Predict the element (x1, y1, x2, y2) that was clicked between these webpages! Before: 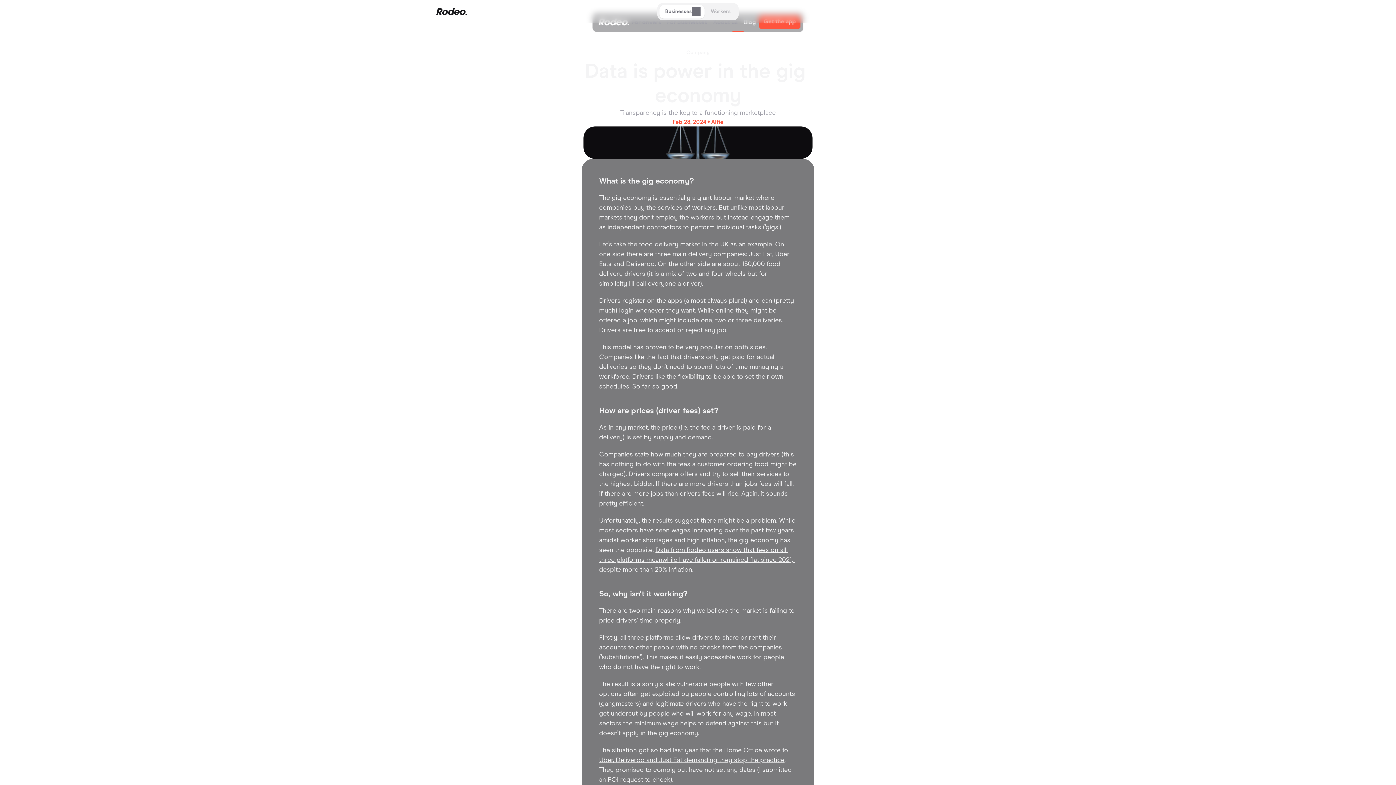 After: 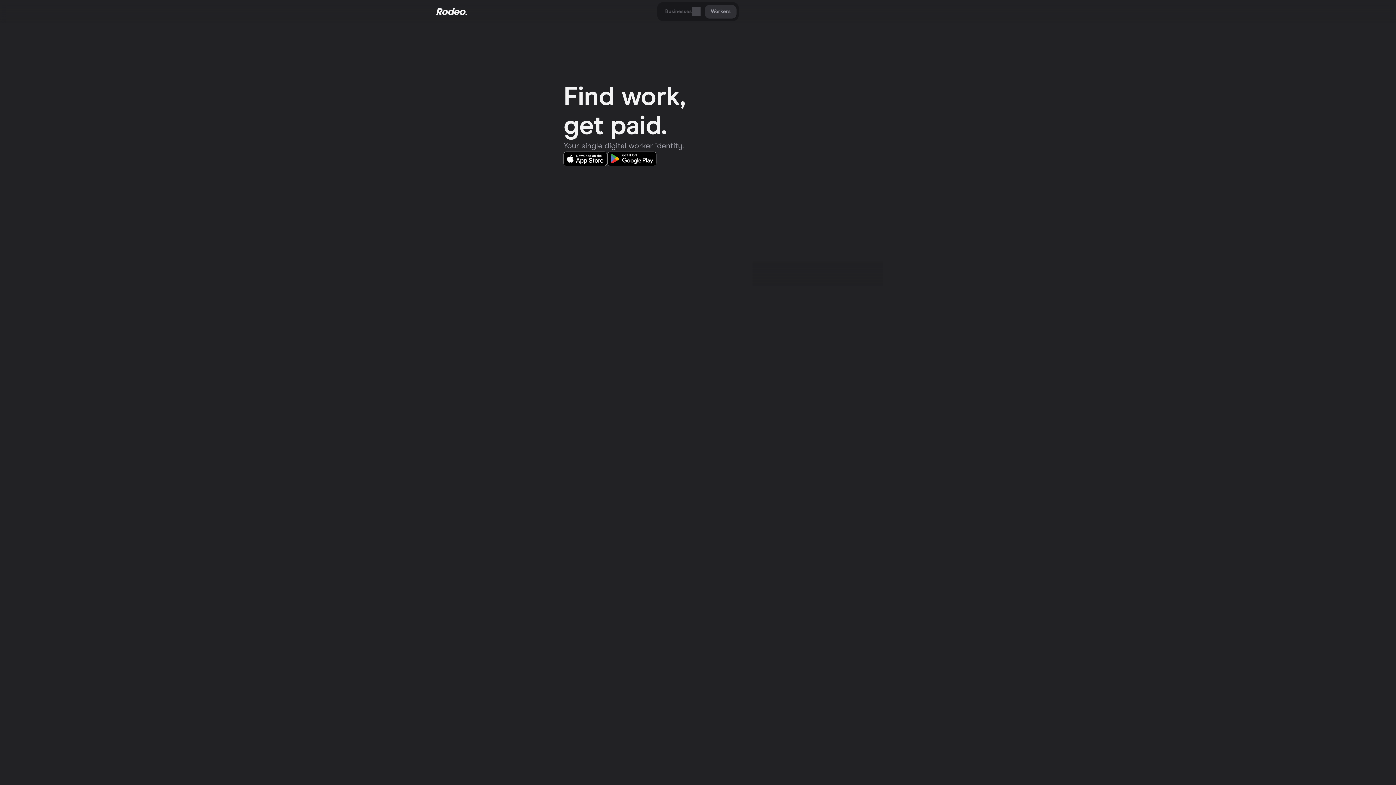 Action: label: Workers bbox: (710, 8, 730, 14)